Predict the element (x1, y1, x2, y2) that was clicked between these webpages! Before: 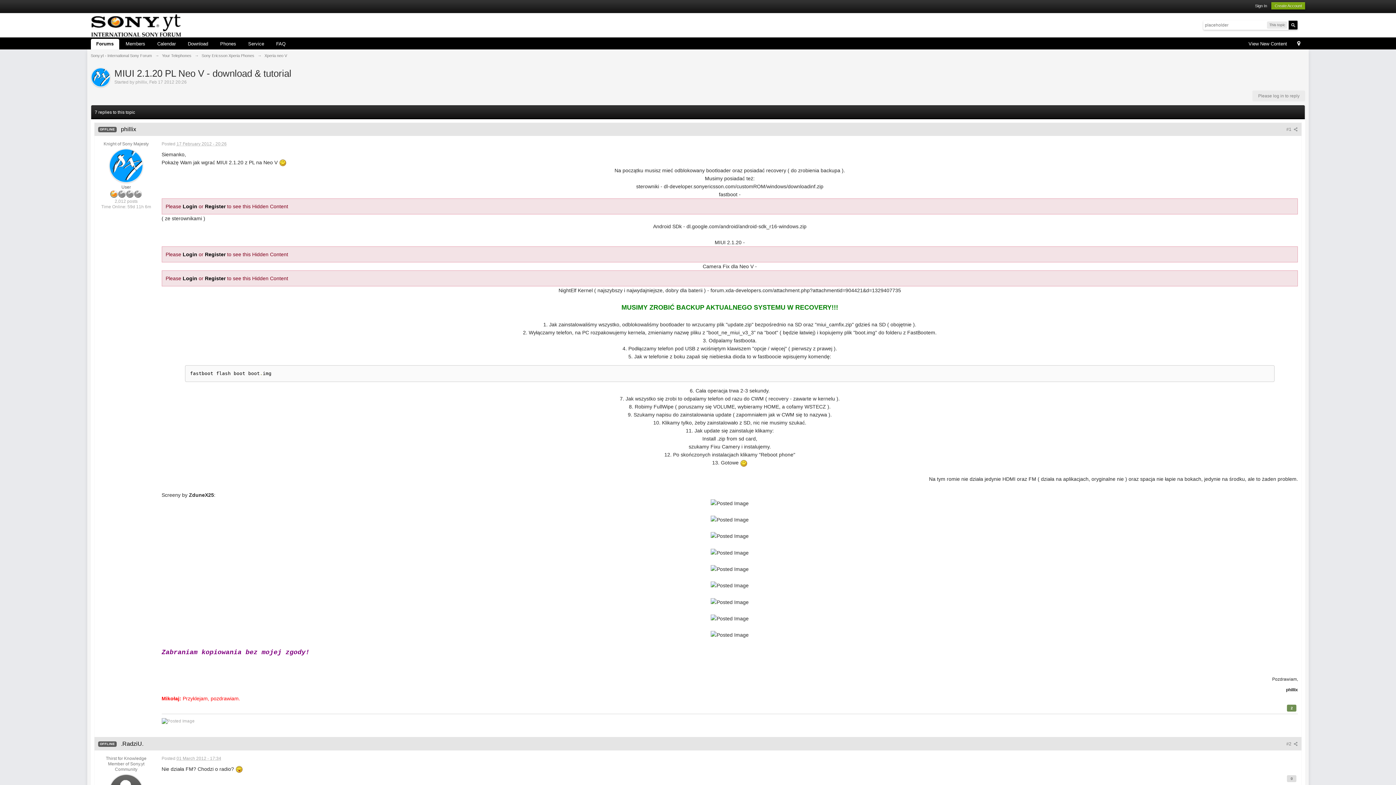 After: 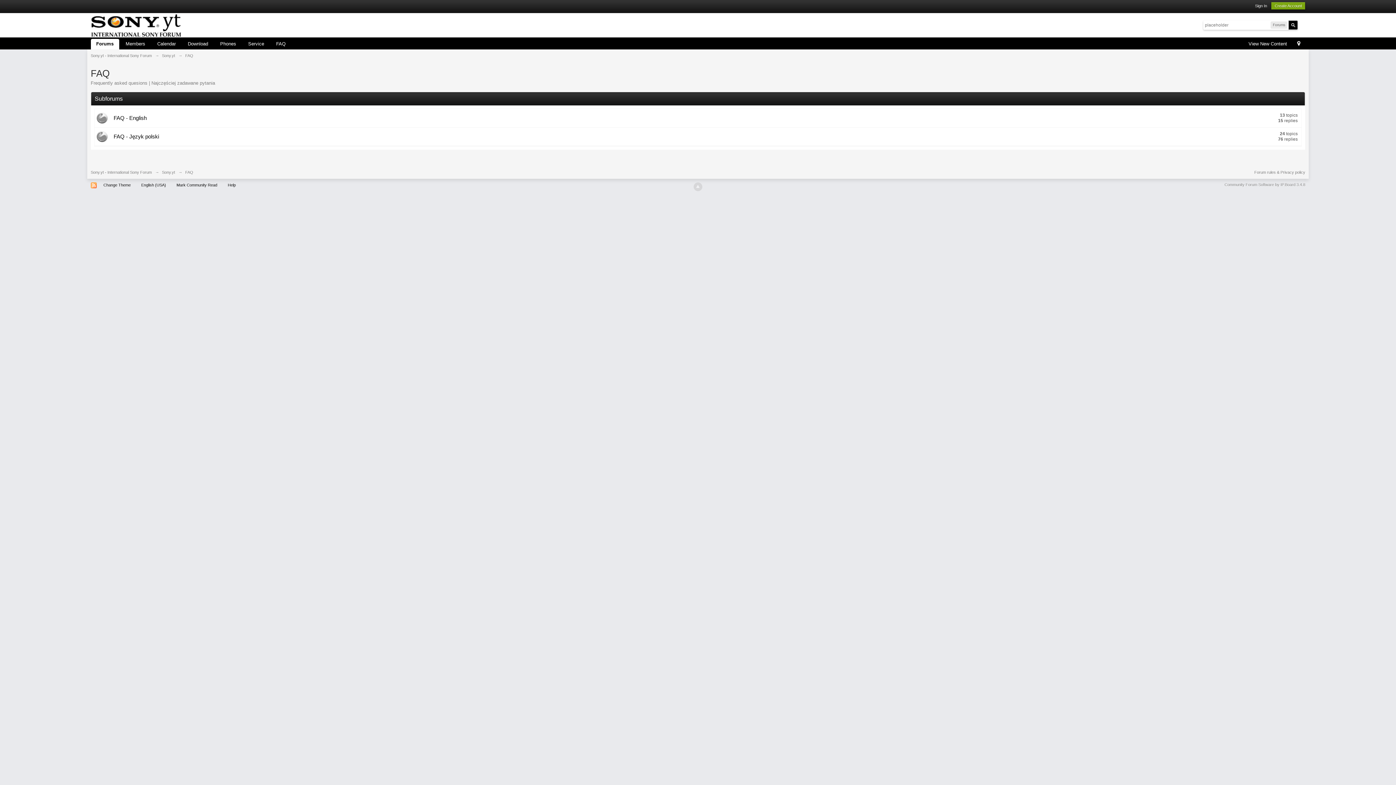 Action: label: FAQ bbox: (270, 38, 291, 49)